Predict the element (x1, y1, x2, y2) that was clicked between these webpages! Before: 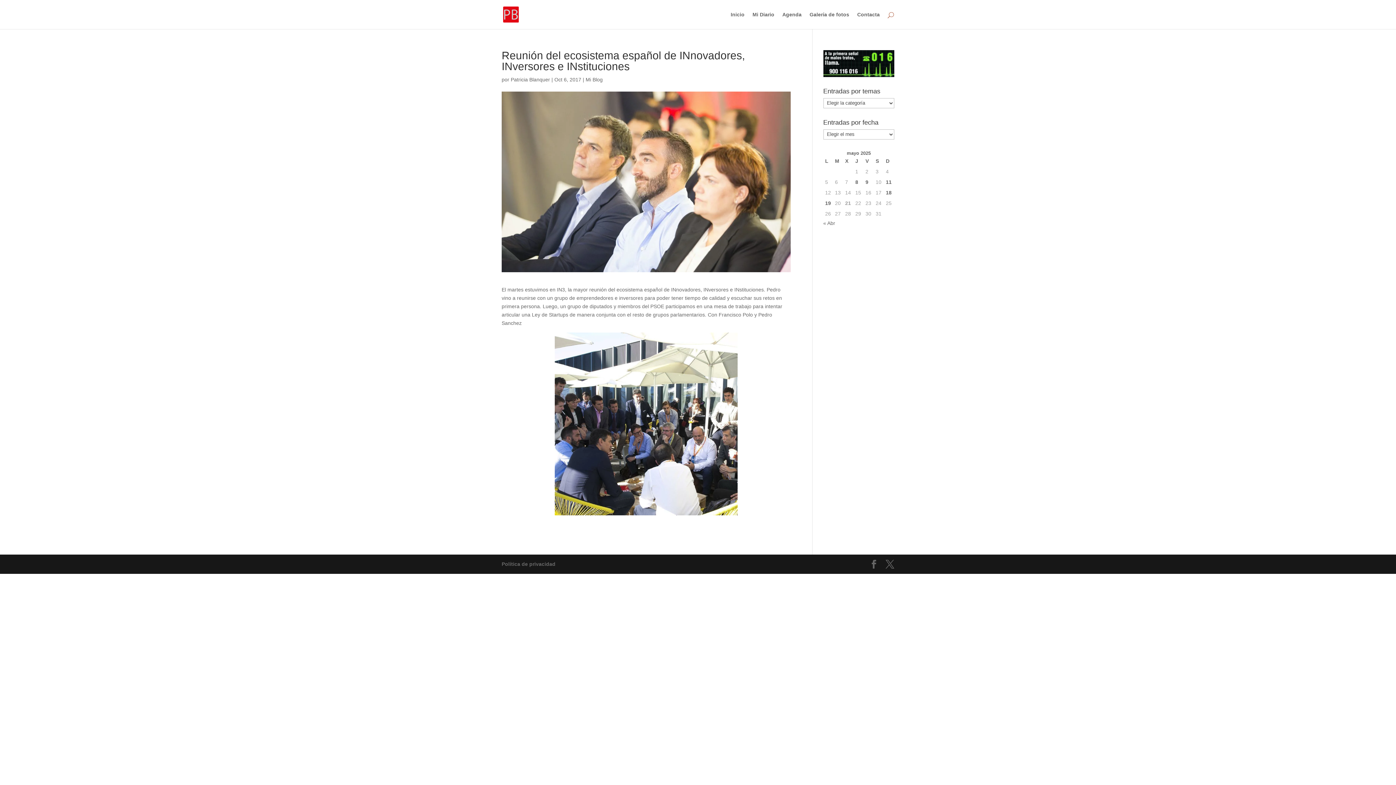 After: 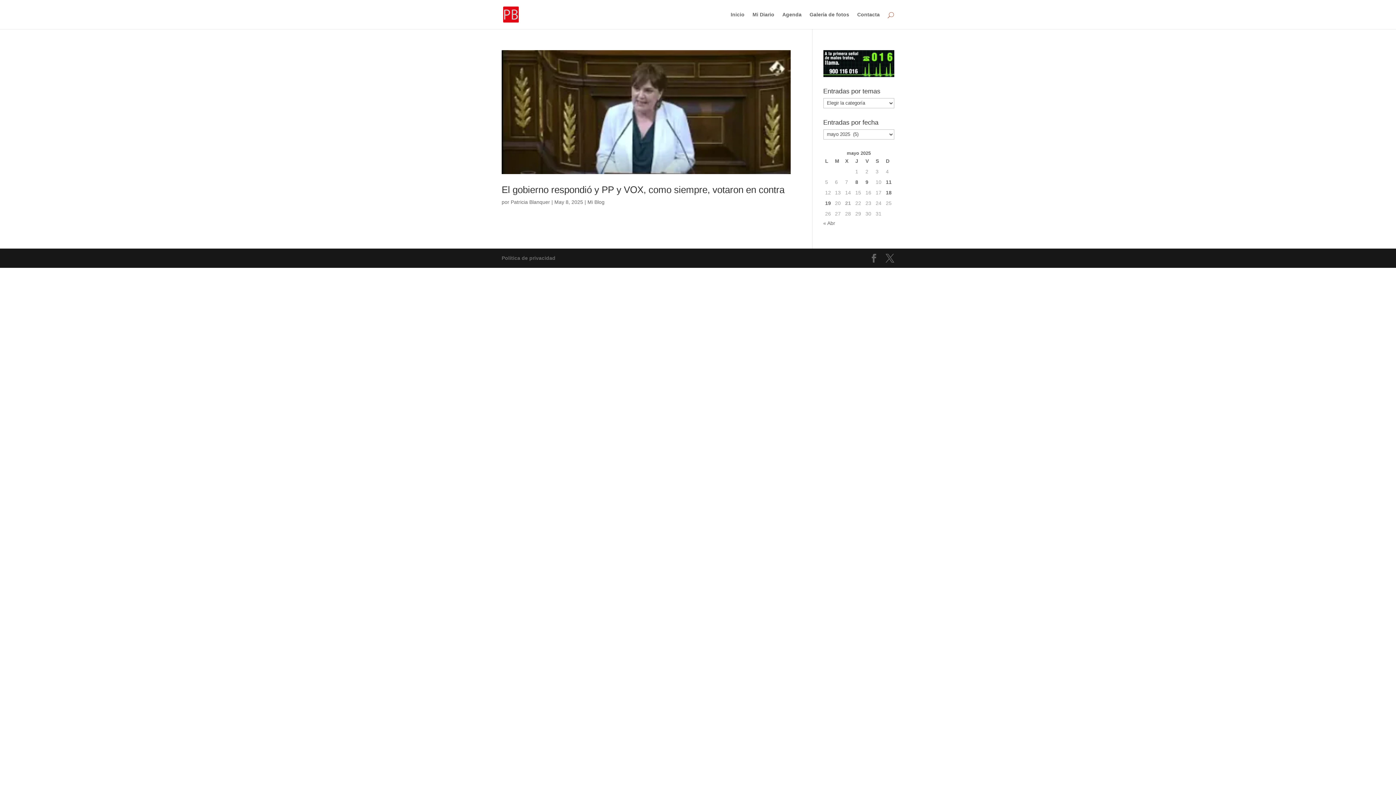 Action: bbox: (855, 178, 862, 186) label: Entradas publicadas el 8 de May de 2025